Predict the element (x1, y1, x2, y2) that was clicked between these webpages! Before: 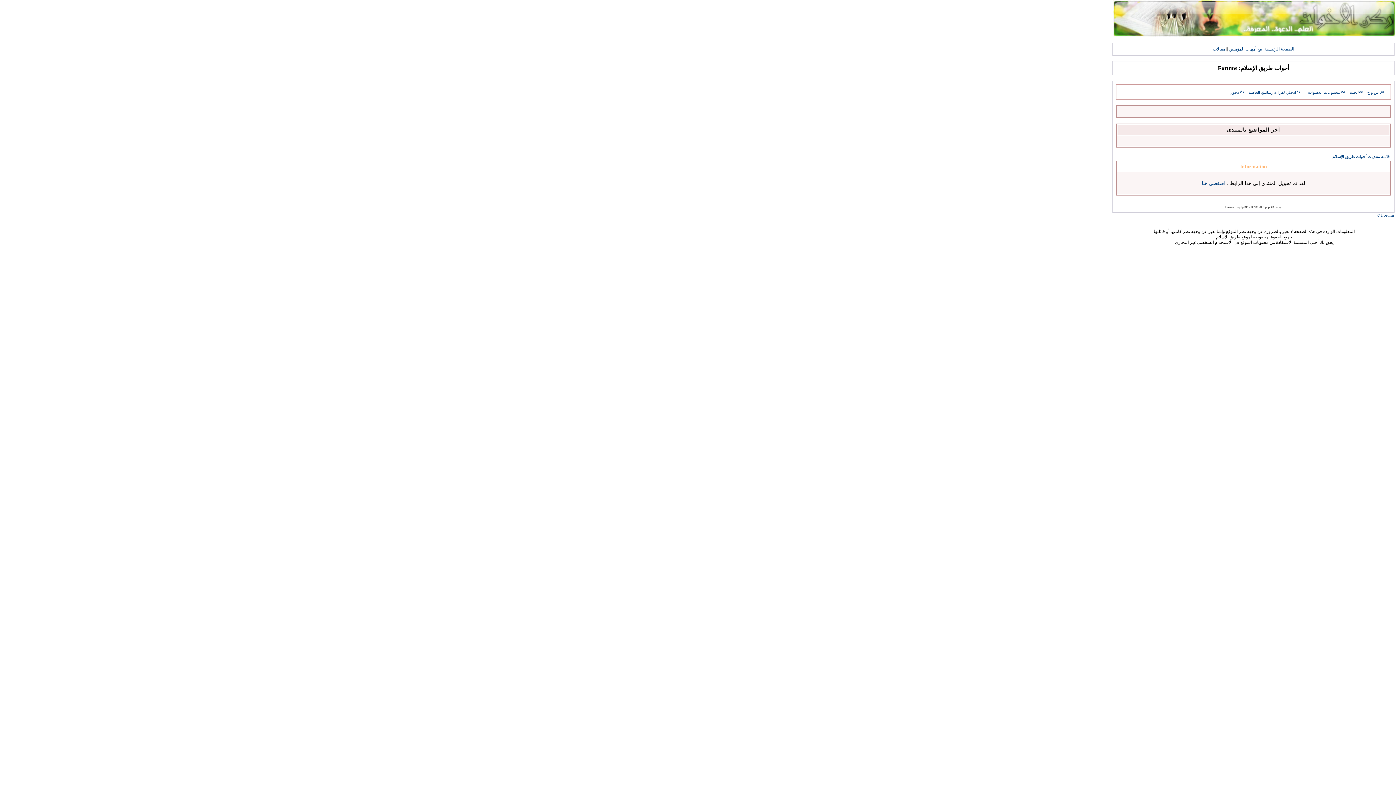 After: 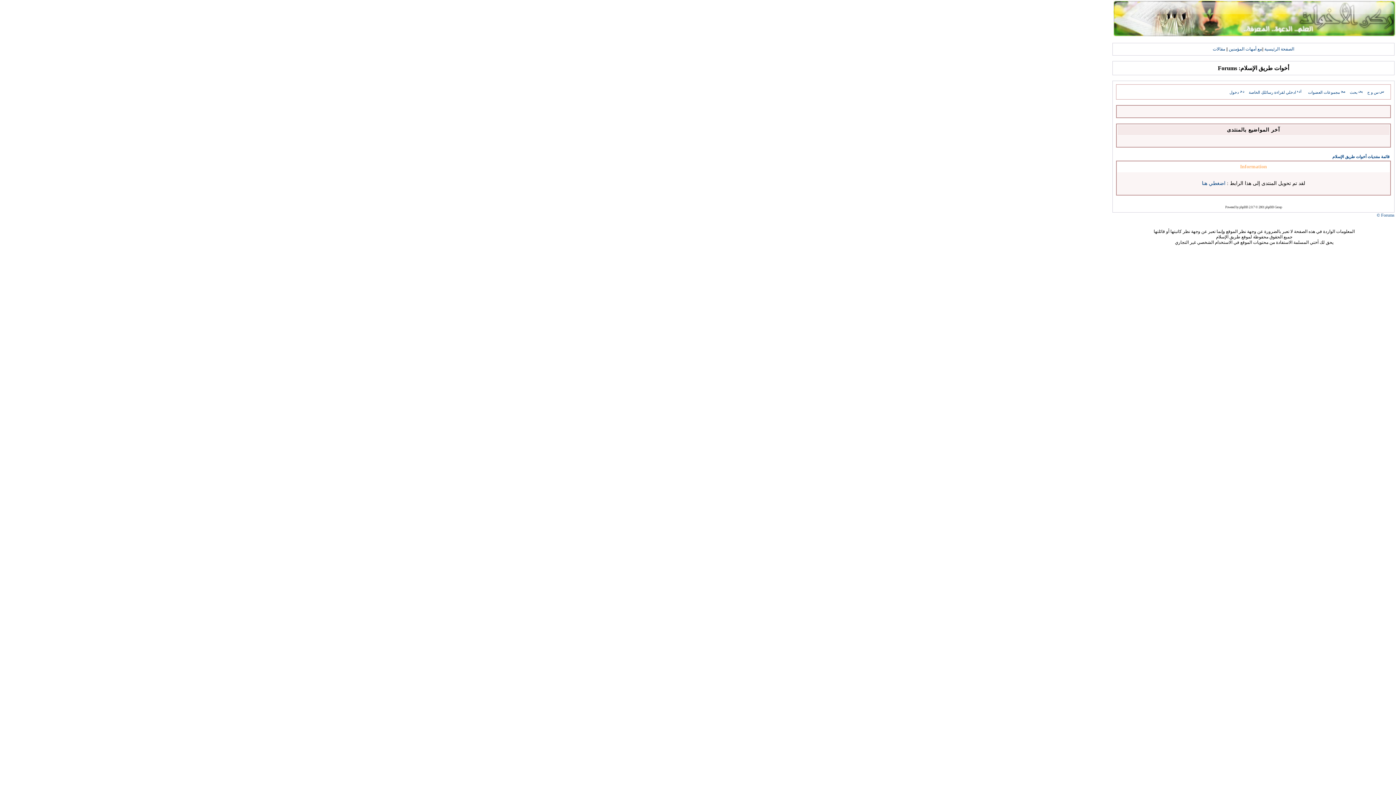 Action: bbox: (1350, 90, 1364, 94) label: بحث